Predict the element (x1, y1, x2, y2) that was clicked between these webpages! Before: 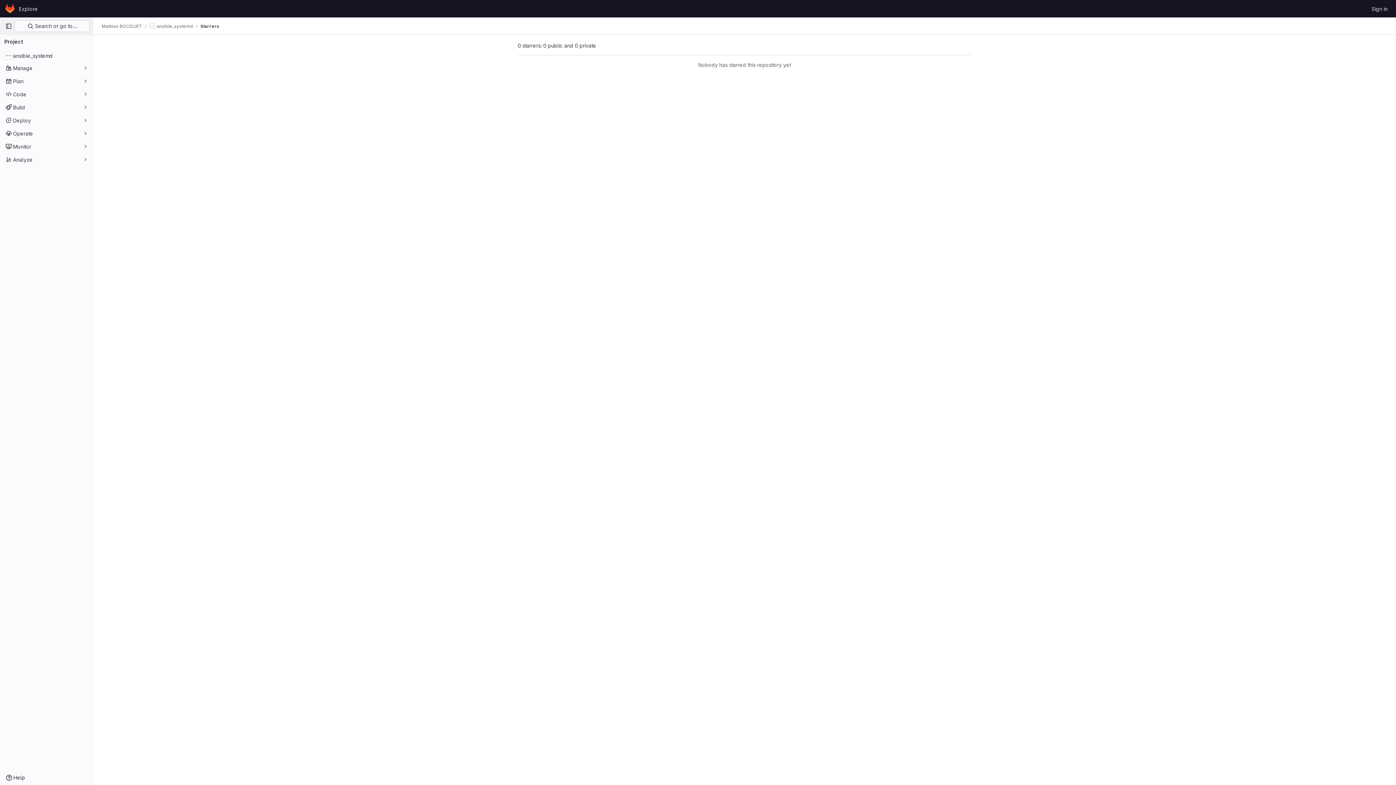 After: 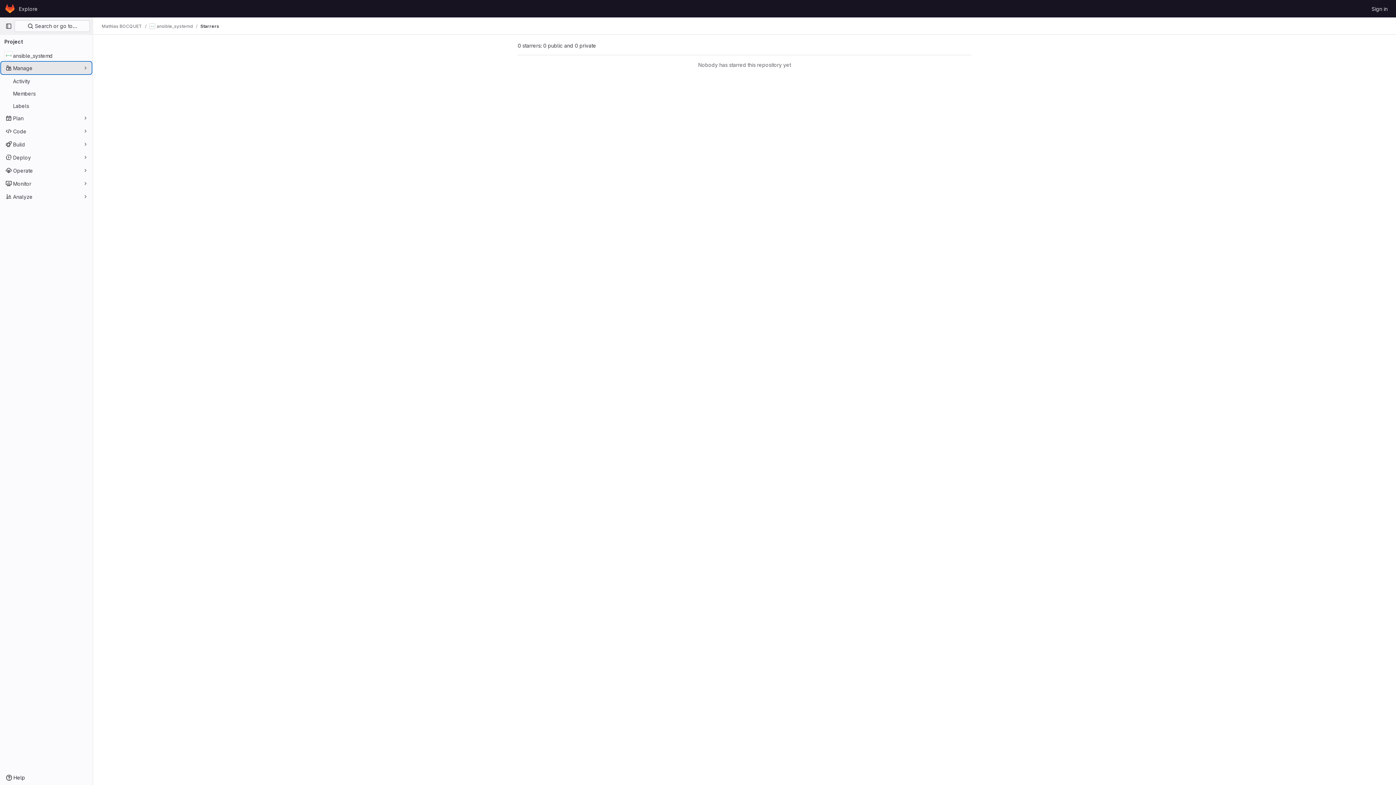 Action: bbox: (1, 62, 91, 73) label: Manage